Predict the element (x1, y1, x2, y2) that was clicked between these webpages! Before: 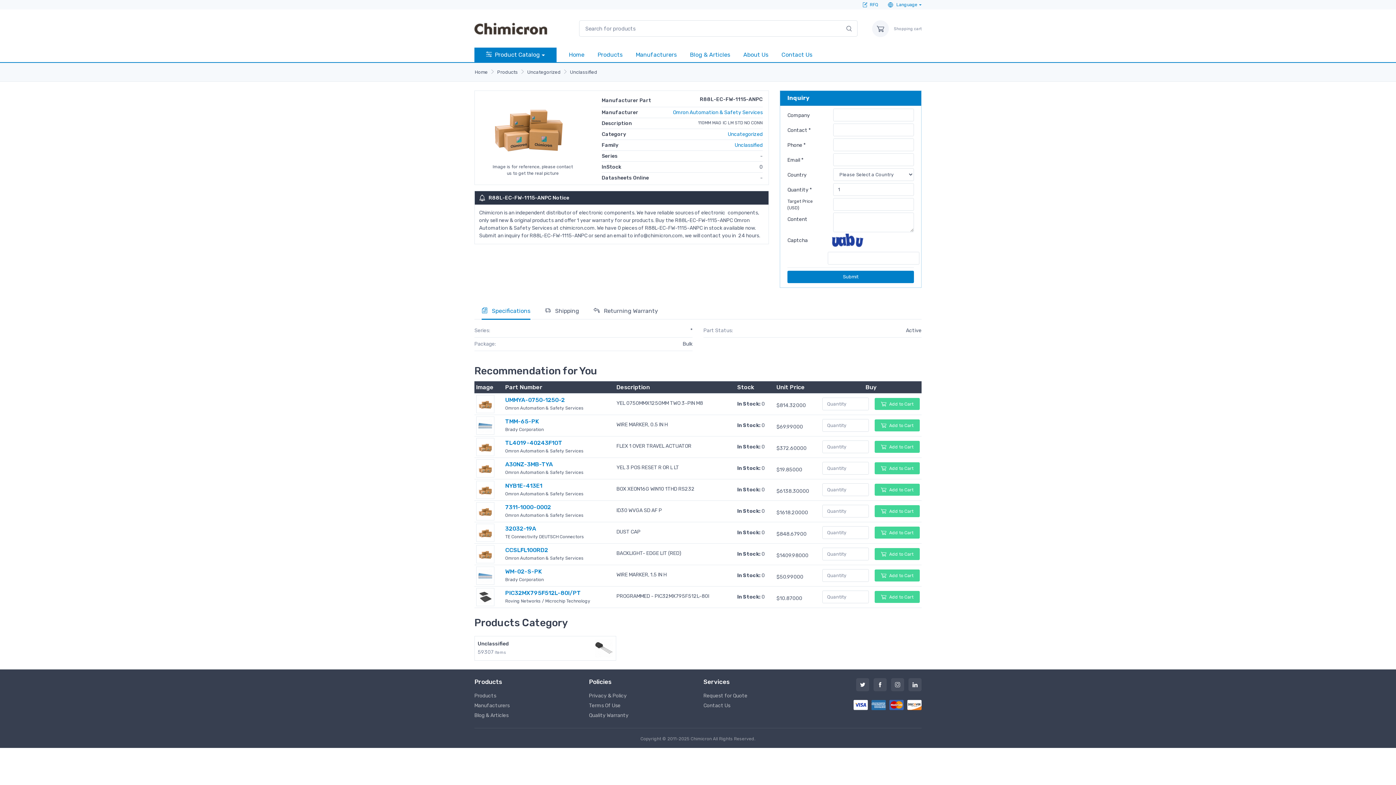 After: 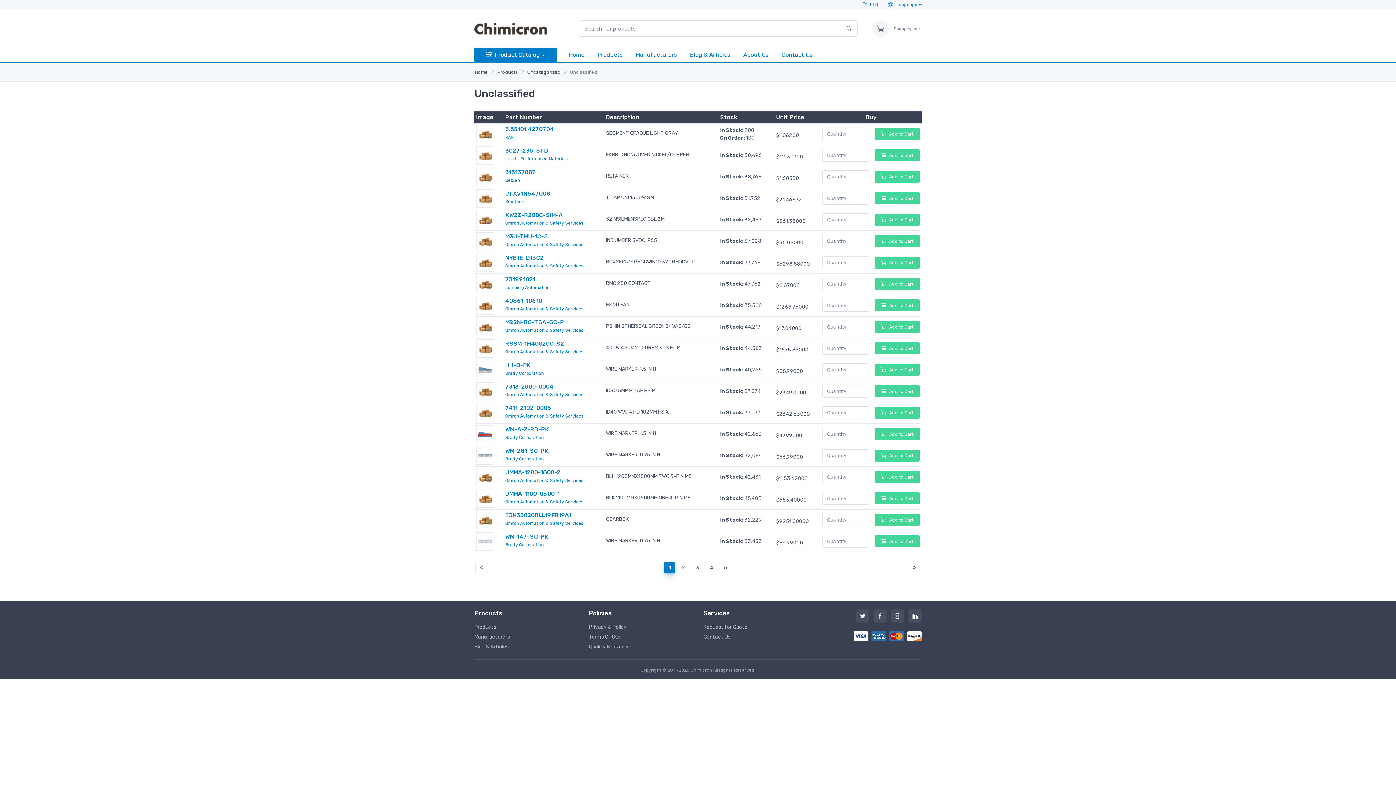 Action: label: Unclassified bbox: (734, 142, 762, 148)